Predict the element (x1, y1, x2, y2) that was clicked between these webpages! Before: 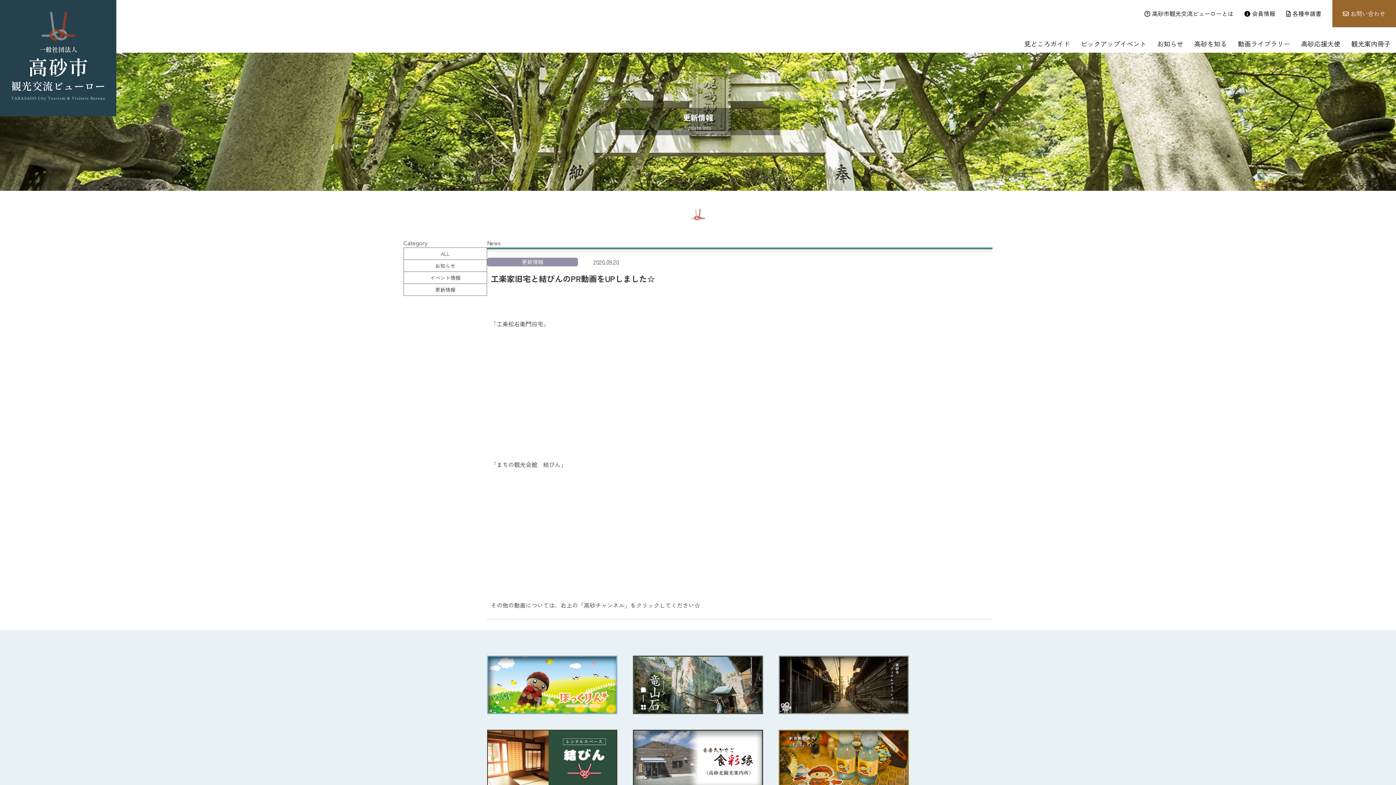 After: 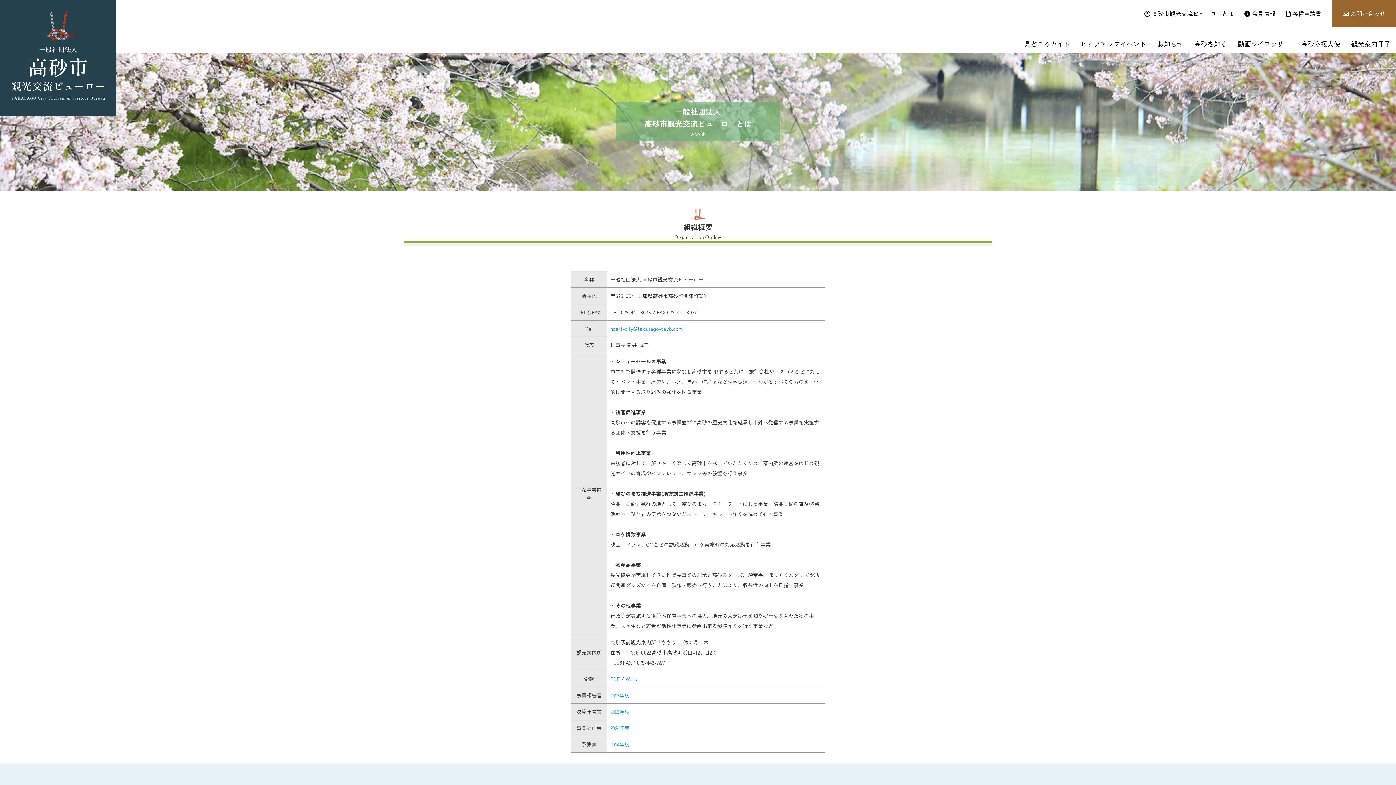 Action: bbox: (1139, 9, 1239, 17) label: 高砂市観光交流ビューローとは